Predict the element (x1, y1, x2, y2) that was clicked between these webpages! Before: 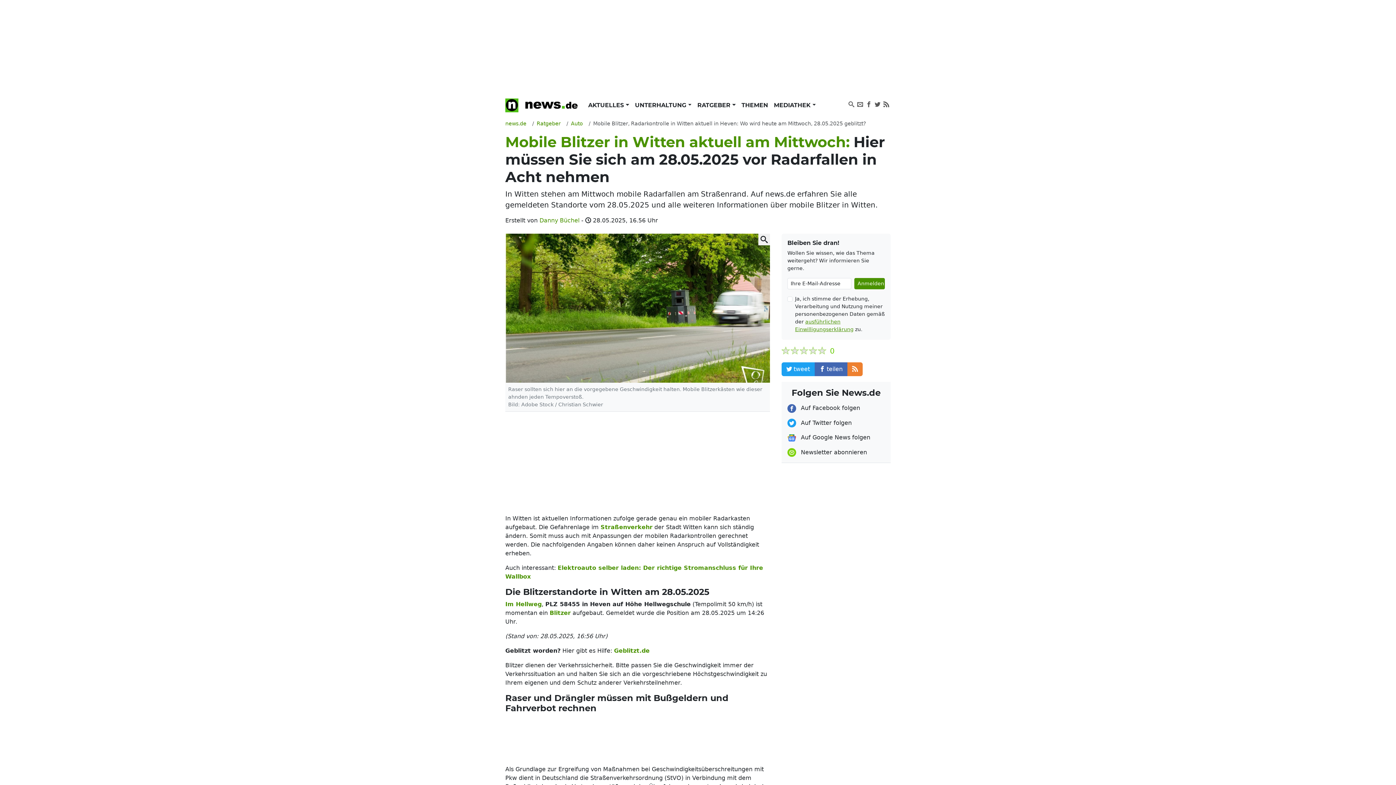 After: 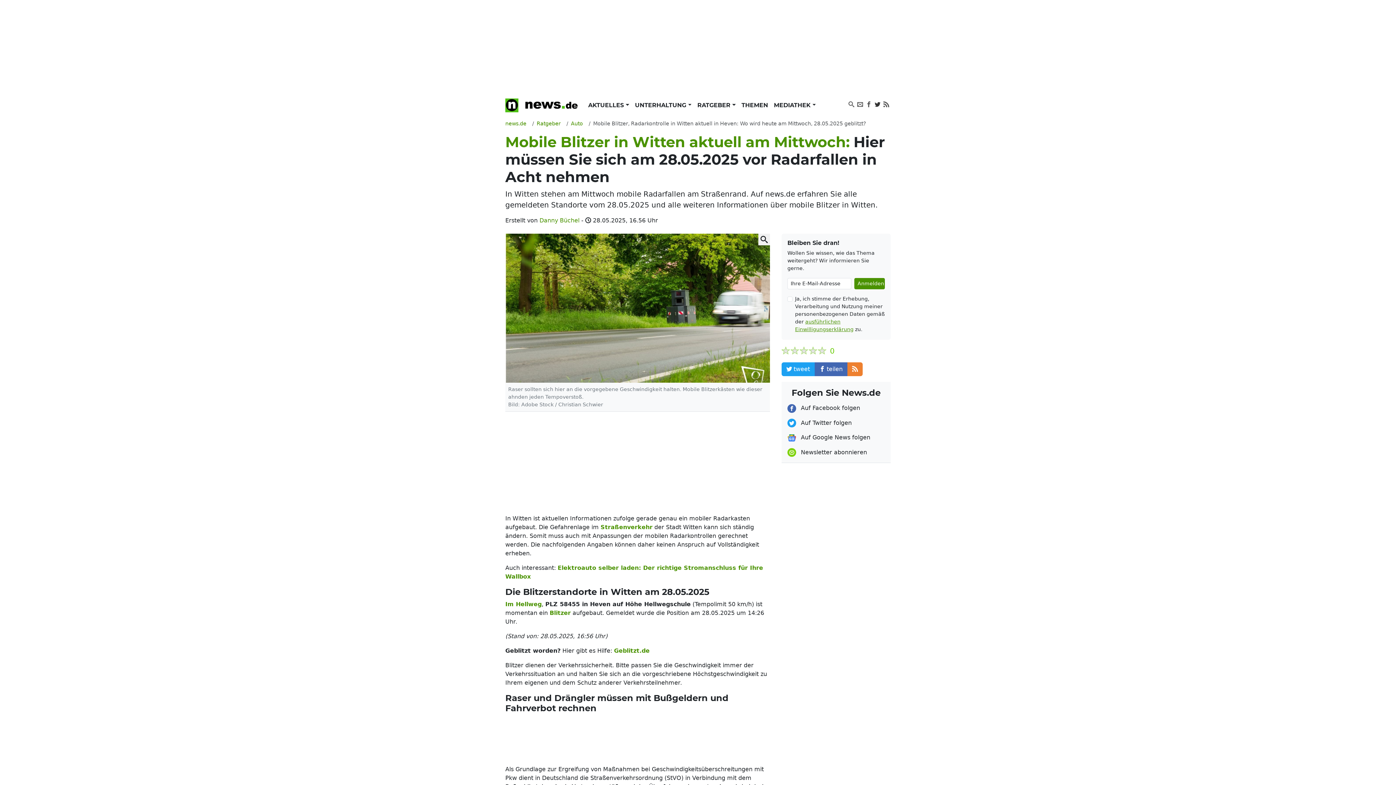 Action: bbox: (873, 97, 882, 111)